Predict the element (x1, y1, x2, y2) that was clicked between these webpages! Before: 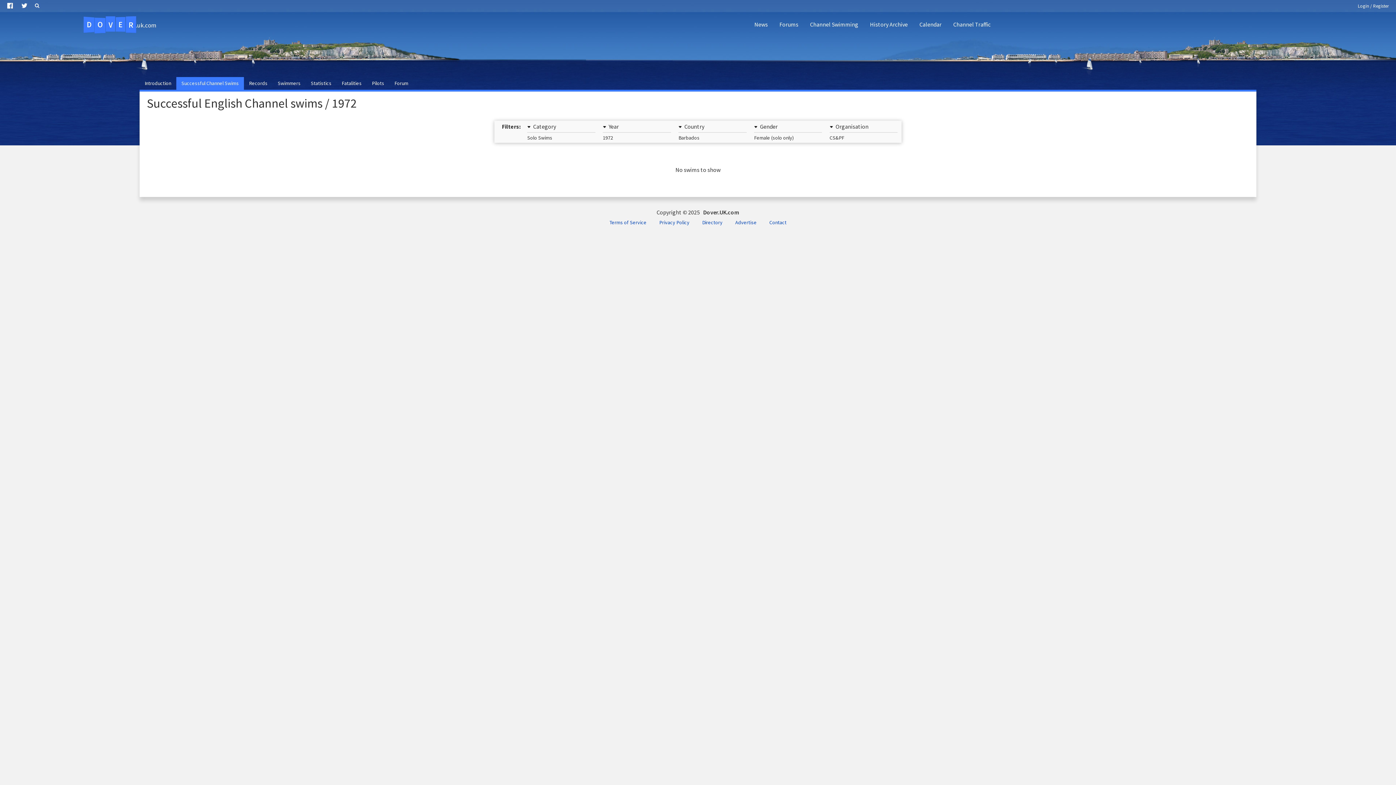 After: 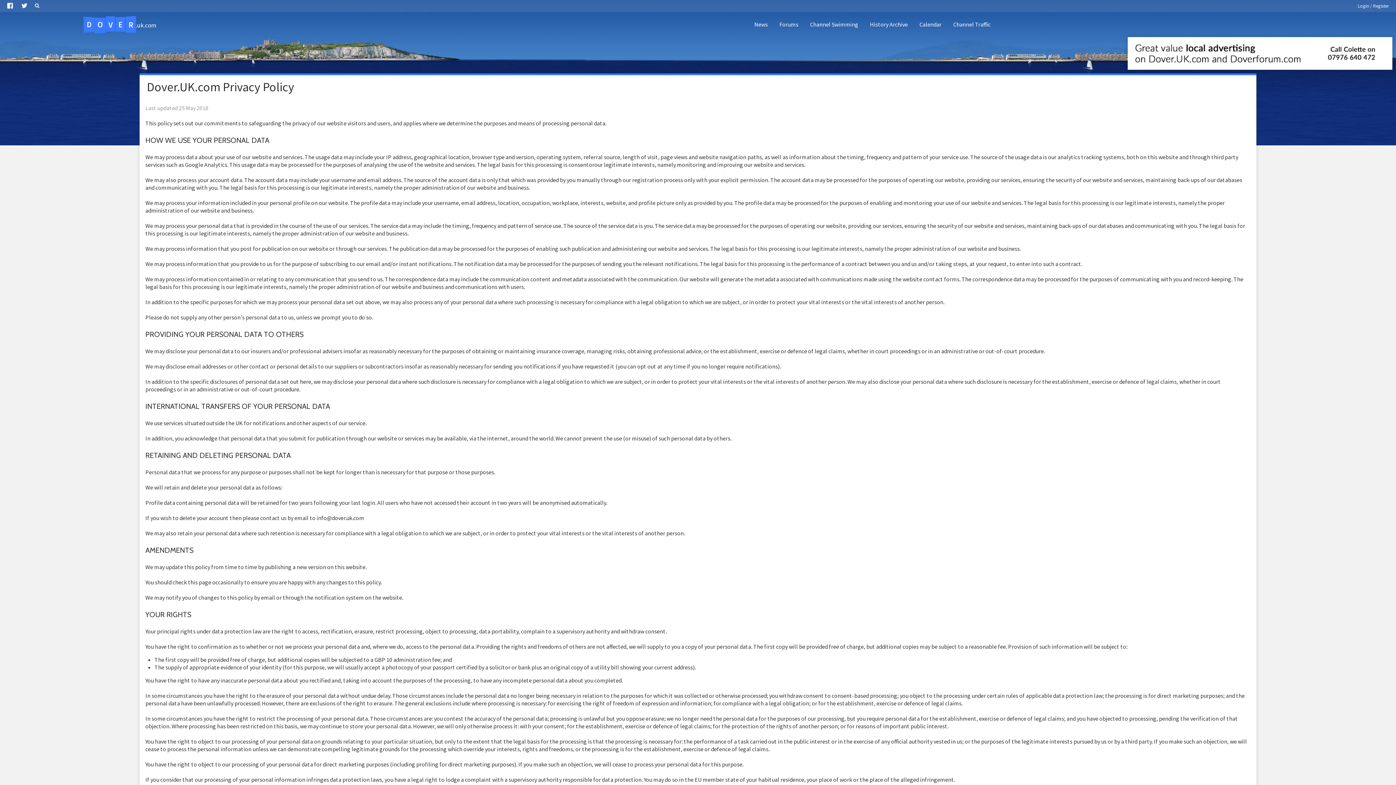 Action: bbox: (653, 216, 695, 228) label: Privacy Policy